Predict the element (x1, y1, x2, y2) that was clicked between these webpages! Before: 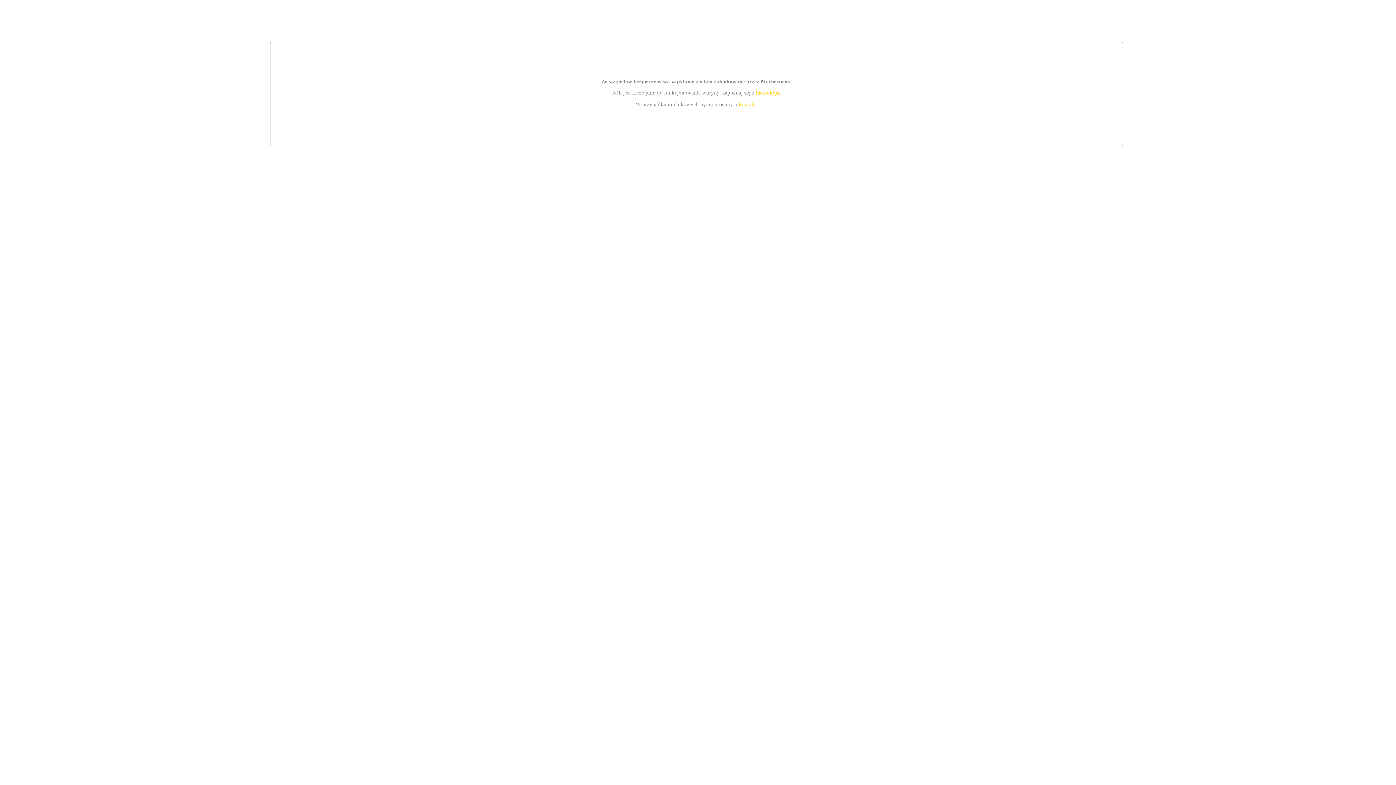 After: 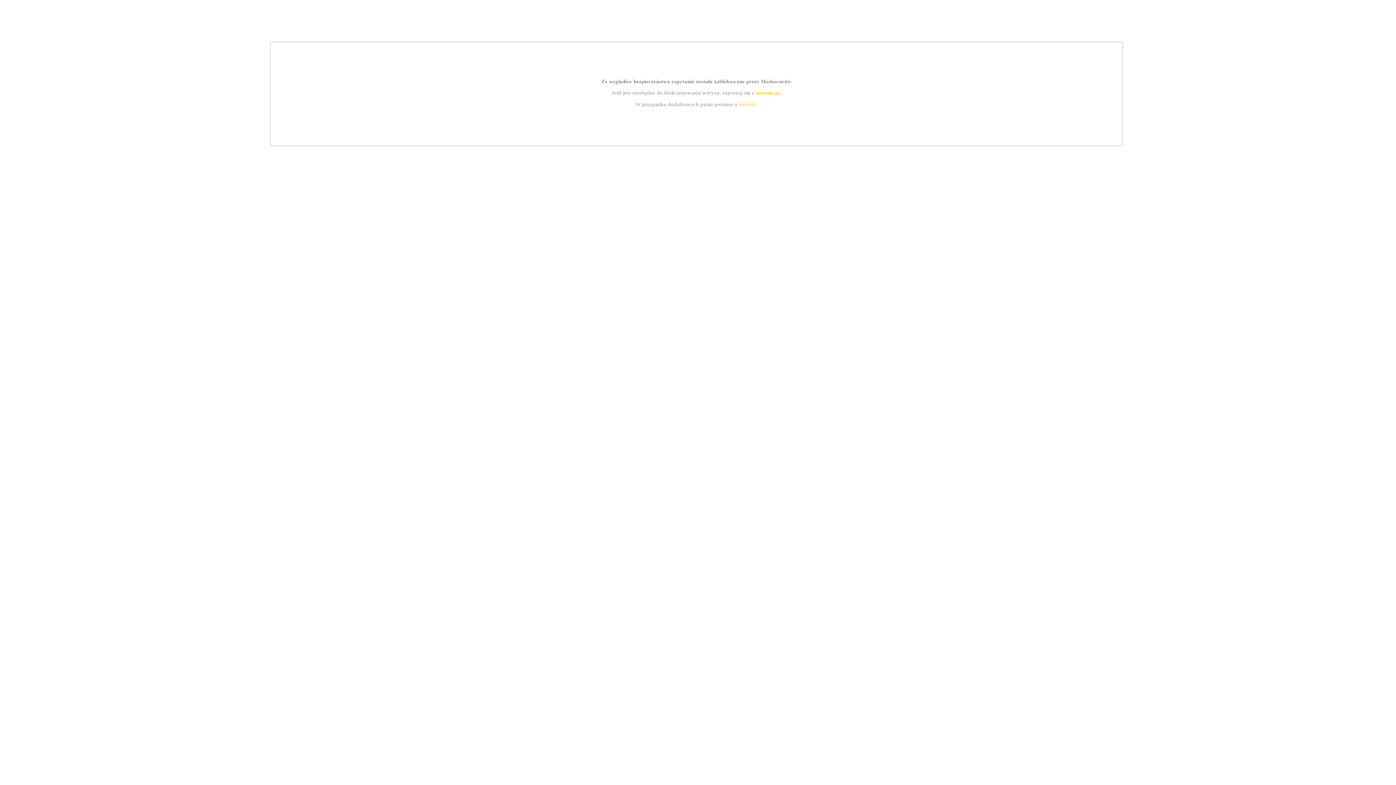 Action: label: kontakt bbox: (739, 101, 756, 107)